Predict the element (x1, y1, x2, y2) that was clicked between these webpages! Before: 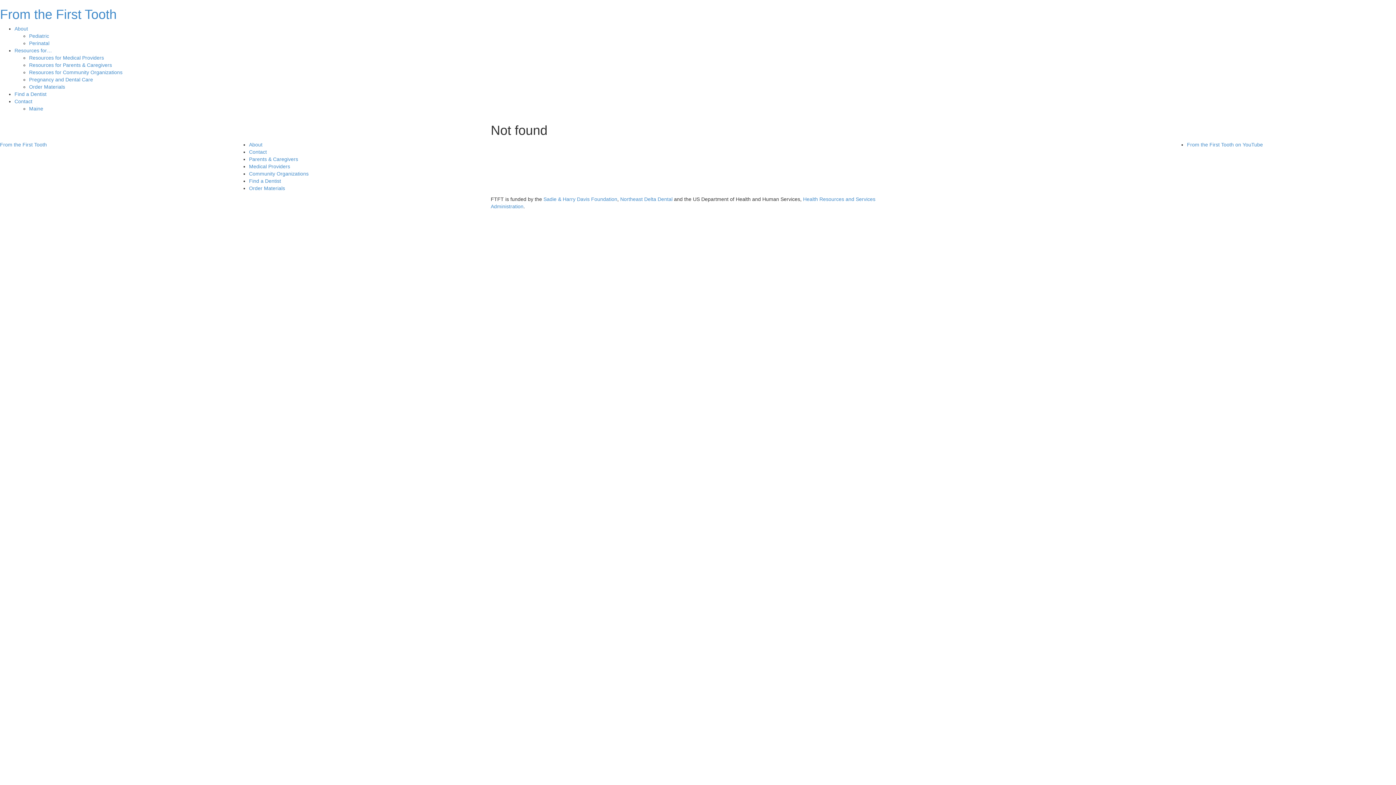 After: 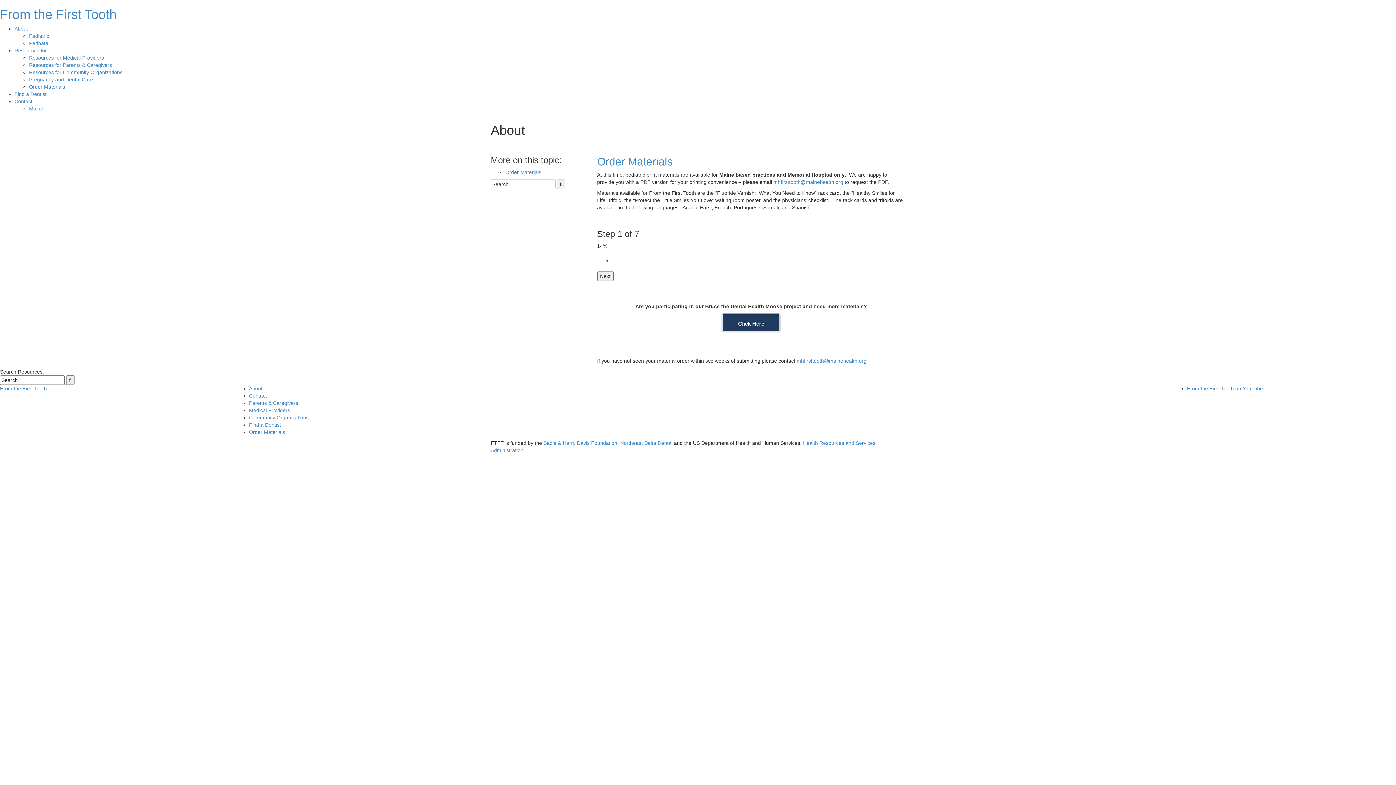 Action: label: Order Materials bbox: (249, 185, 285, 191)